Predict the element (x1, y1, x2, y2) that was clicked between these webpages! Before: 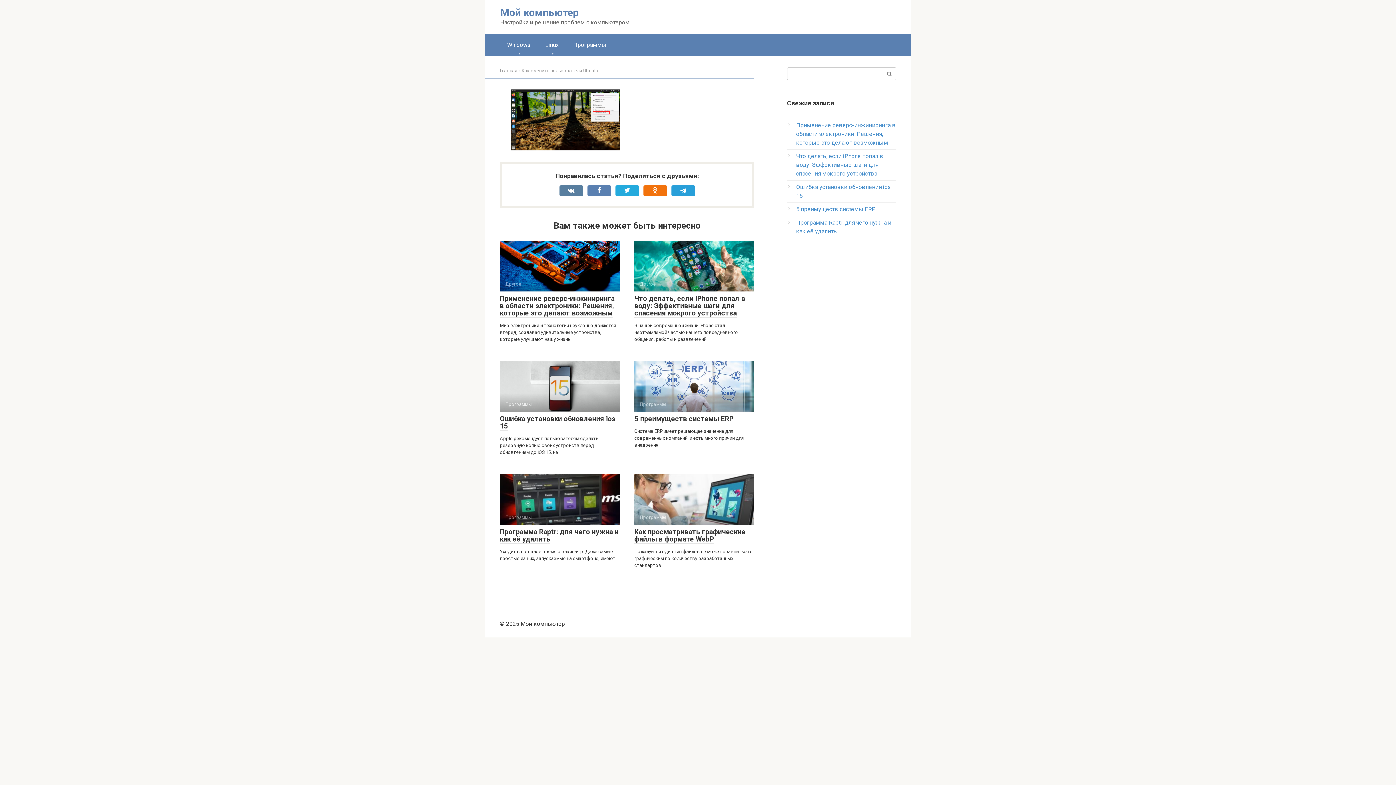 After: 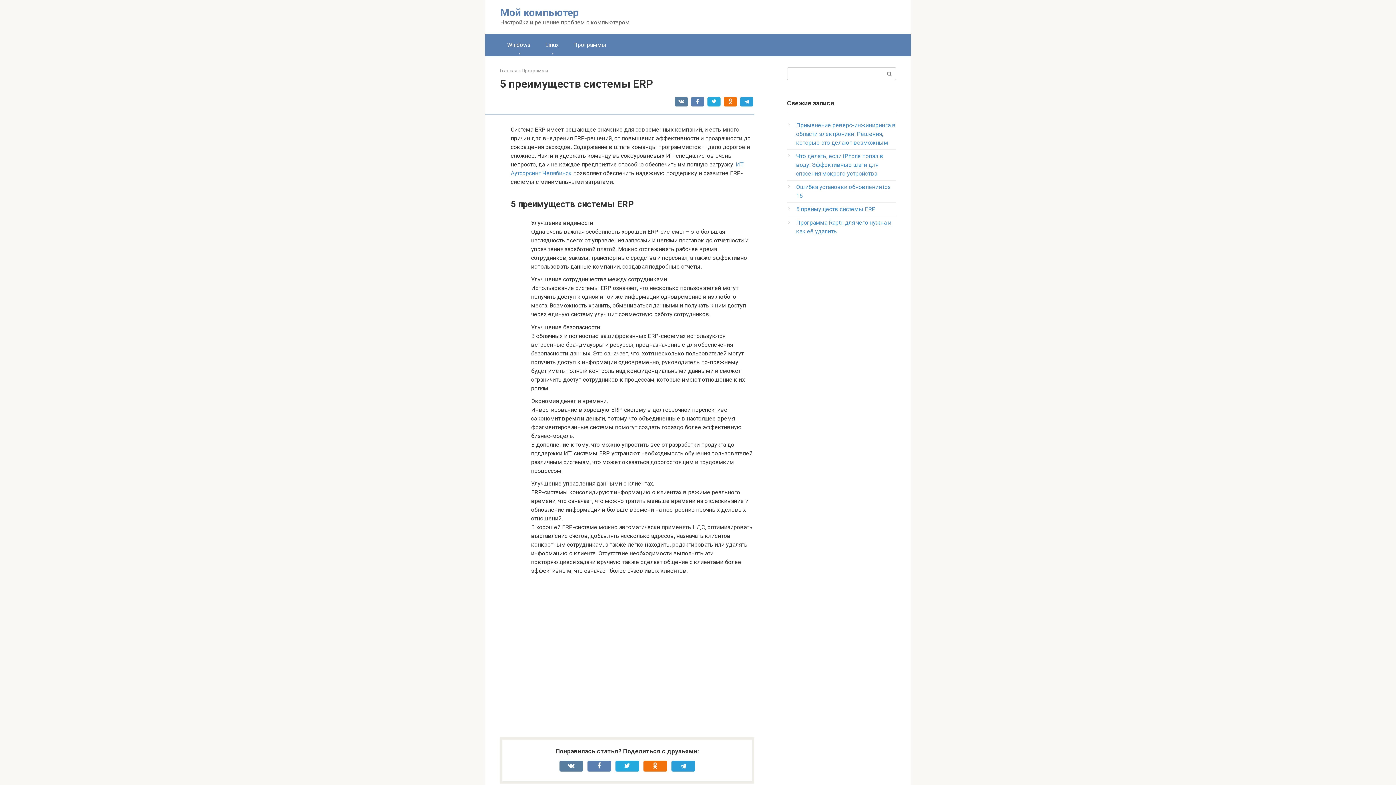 Action: bbox: (796, 205, 876, 212) label: 5 преимуществ системы ERP